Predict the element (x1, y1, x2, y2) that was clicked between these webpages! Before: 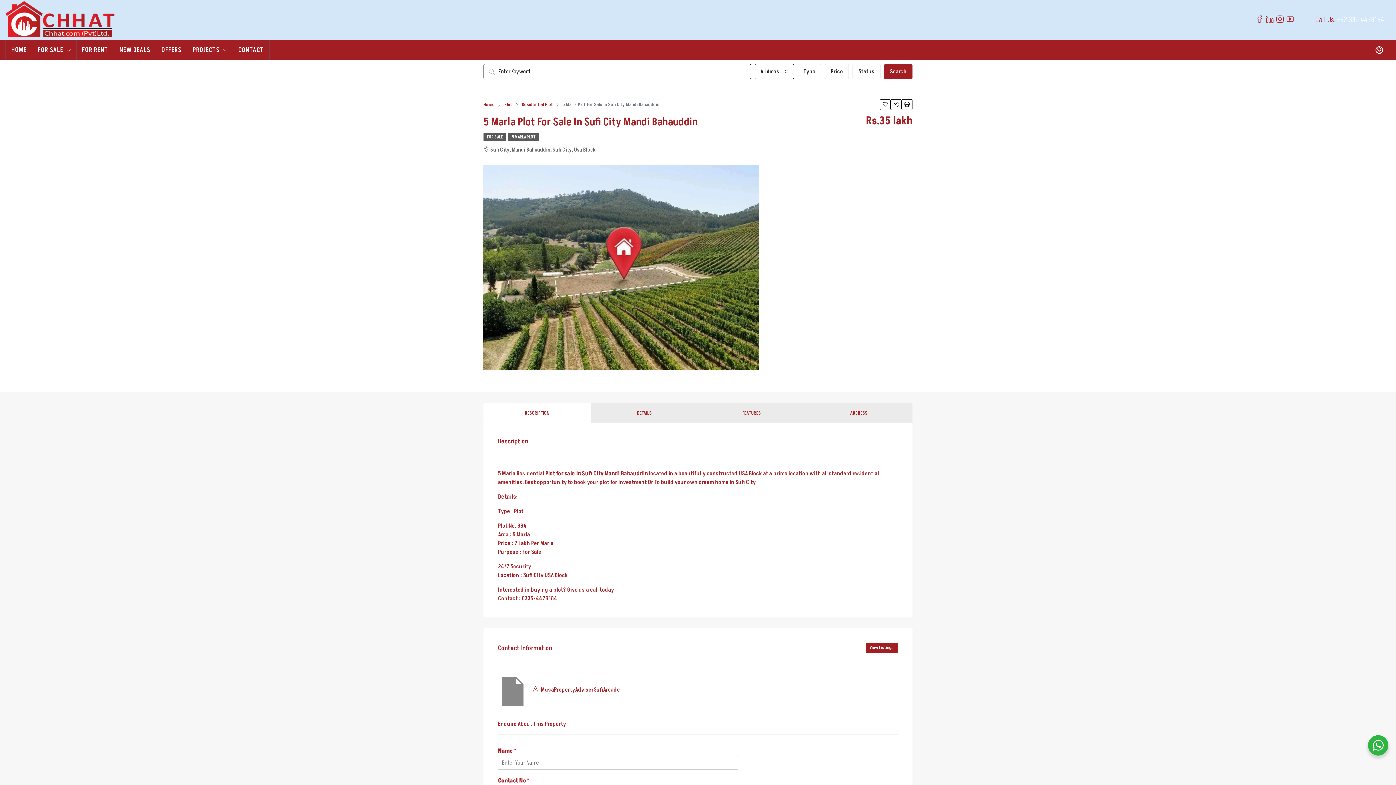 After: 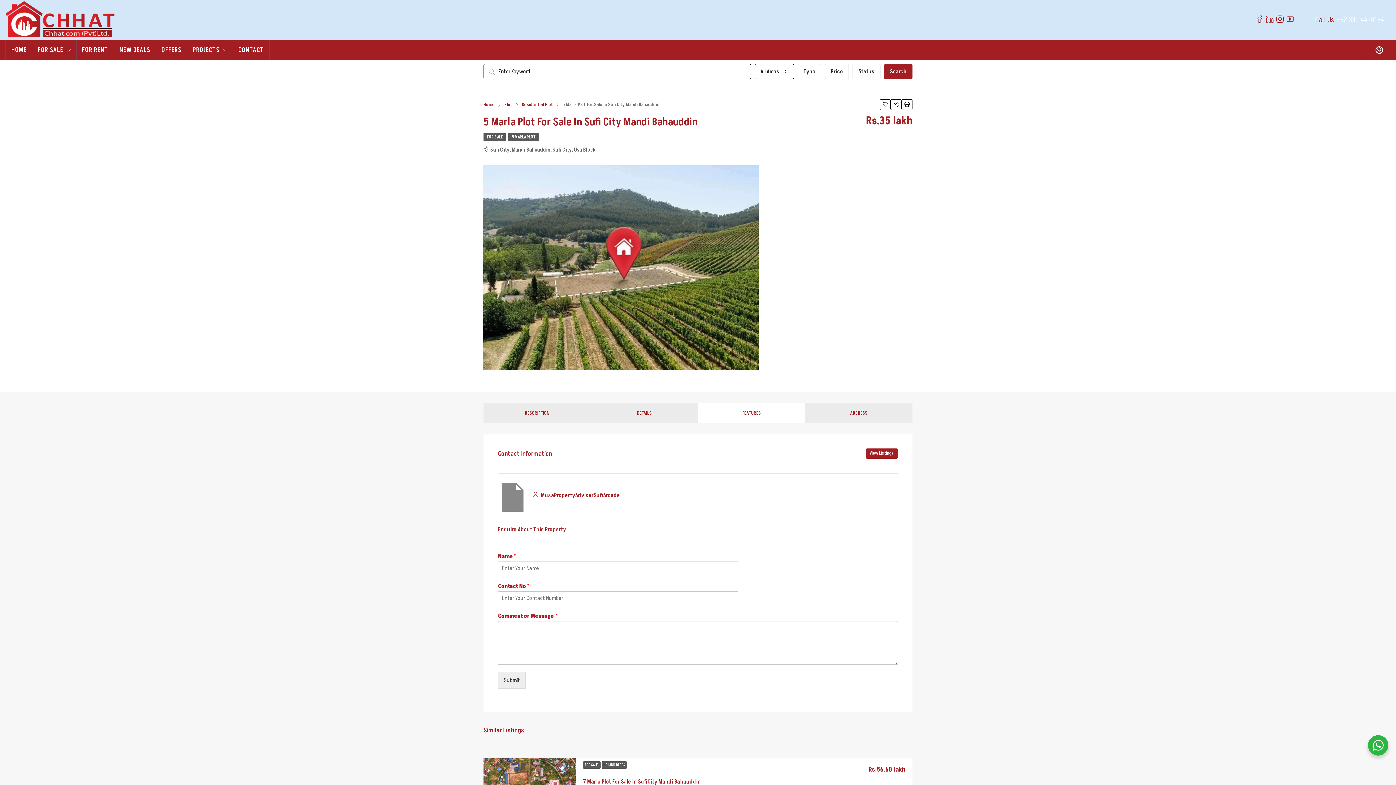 Action: label: FEATURES bbox: (698, 403, 805, 423)